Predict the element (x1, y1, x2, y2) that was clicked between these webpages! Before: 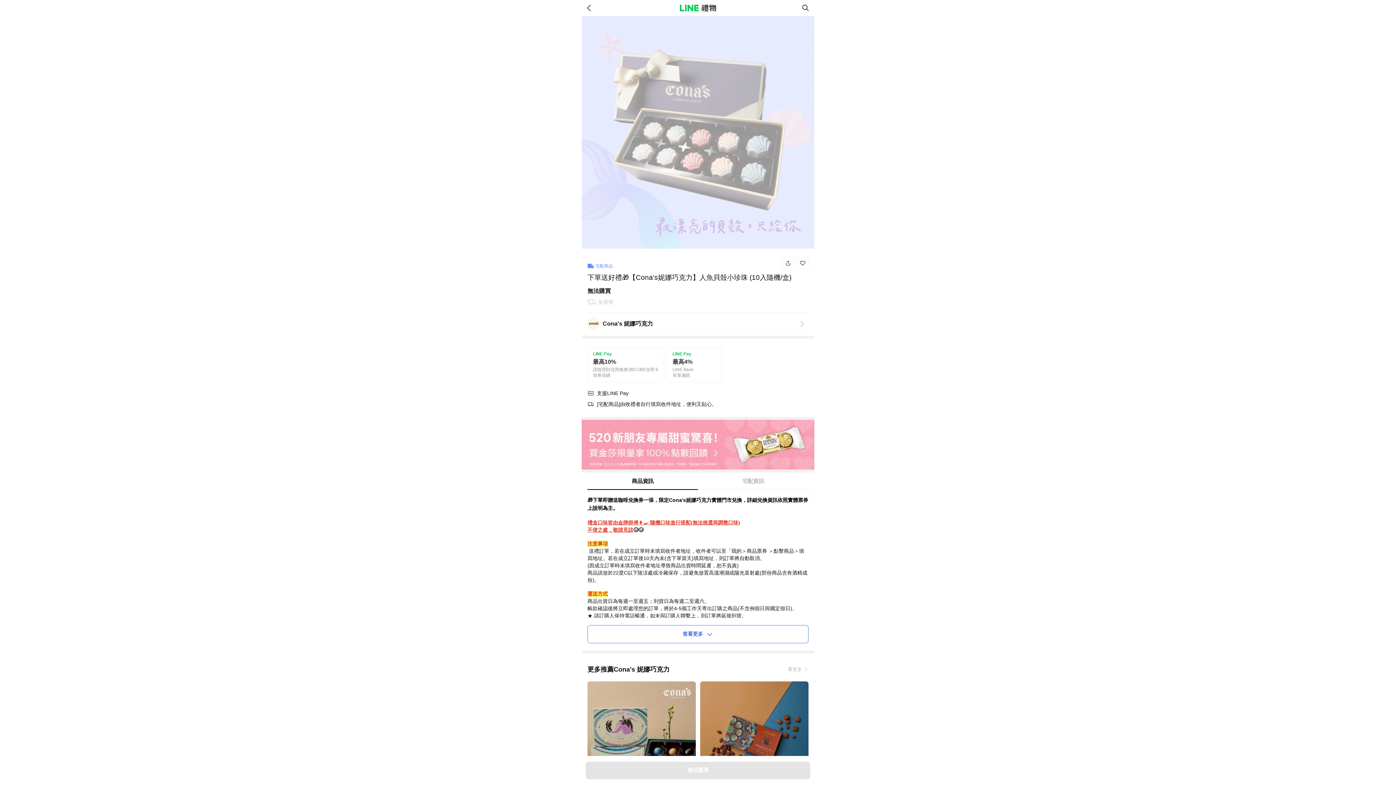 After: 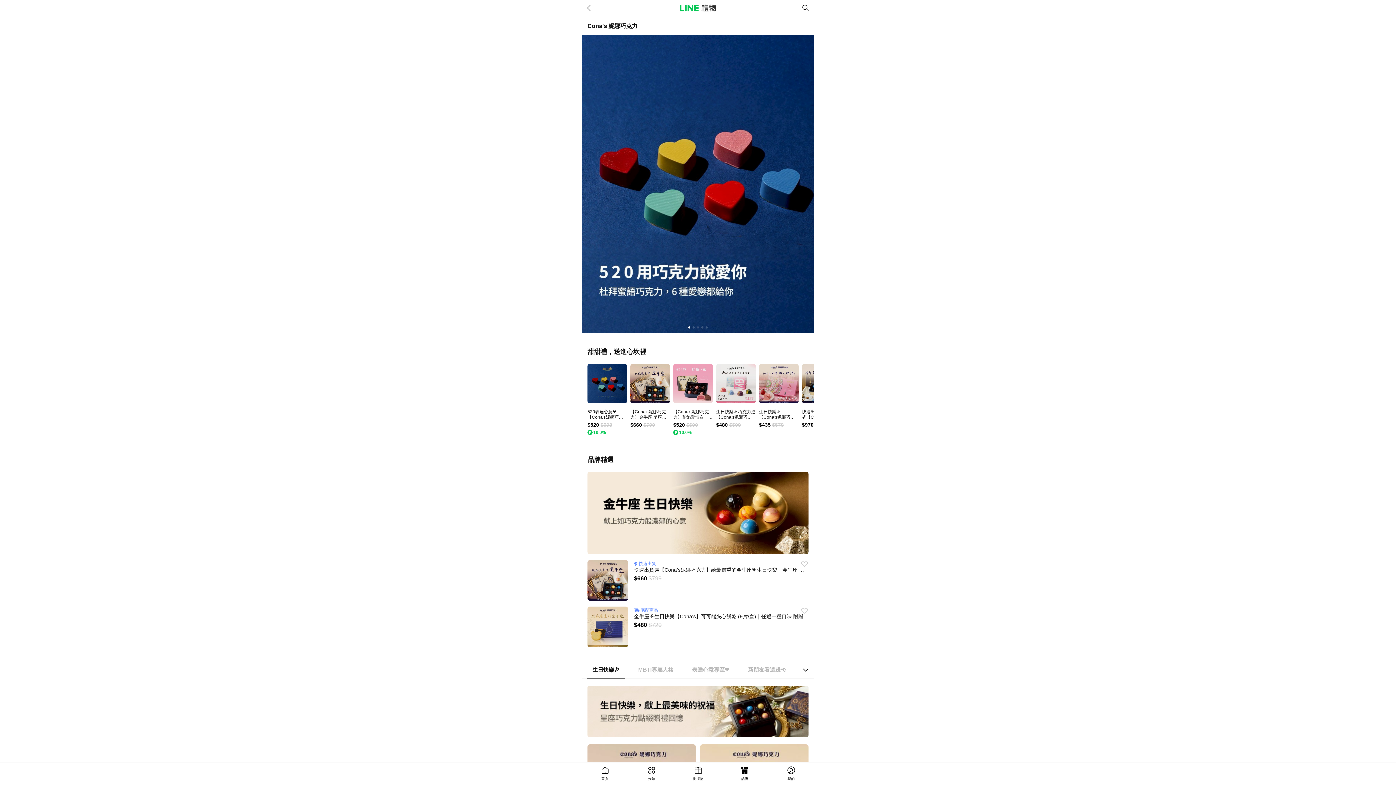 Action: label: Cona's 妮娜巧克力 bbox: (587, 313, 808, 330)